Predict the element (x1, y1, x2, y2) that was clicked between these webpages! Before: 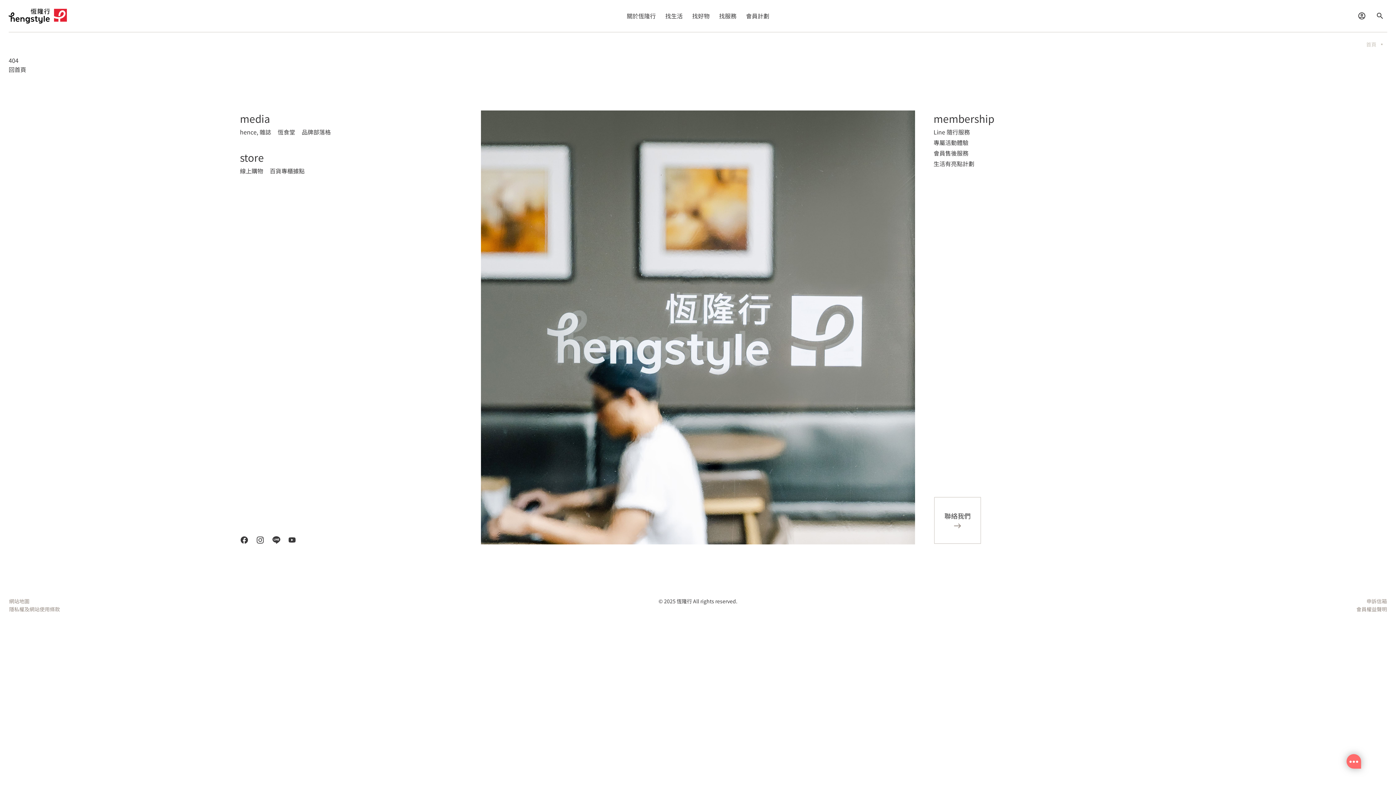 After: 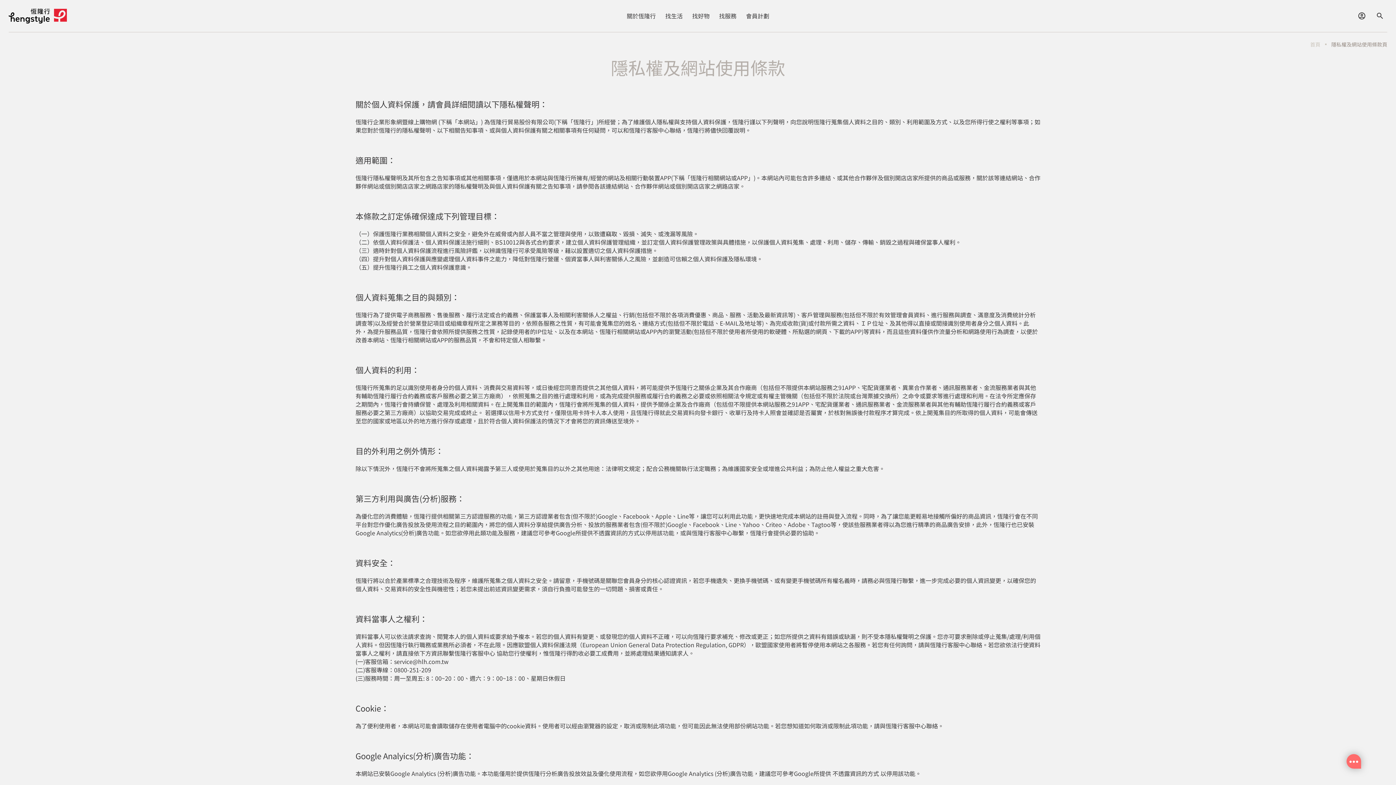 Action: bbox: (9, 605, 60, 613) label: 隱私權及網站使用條款